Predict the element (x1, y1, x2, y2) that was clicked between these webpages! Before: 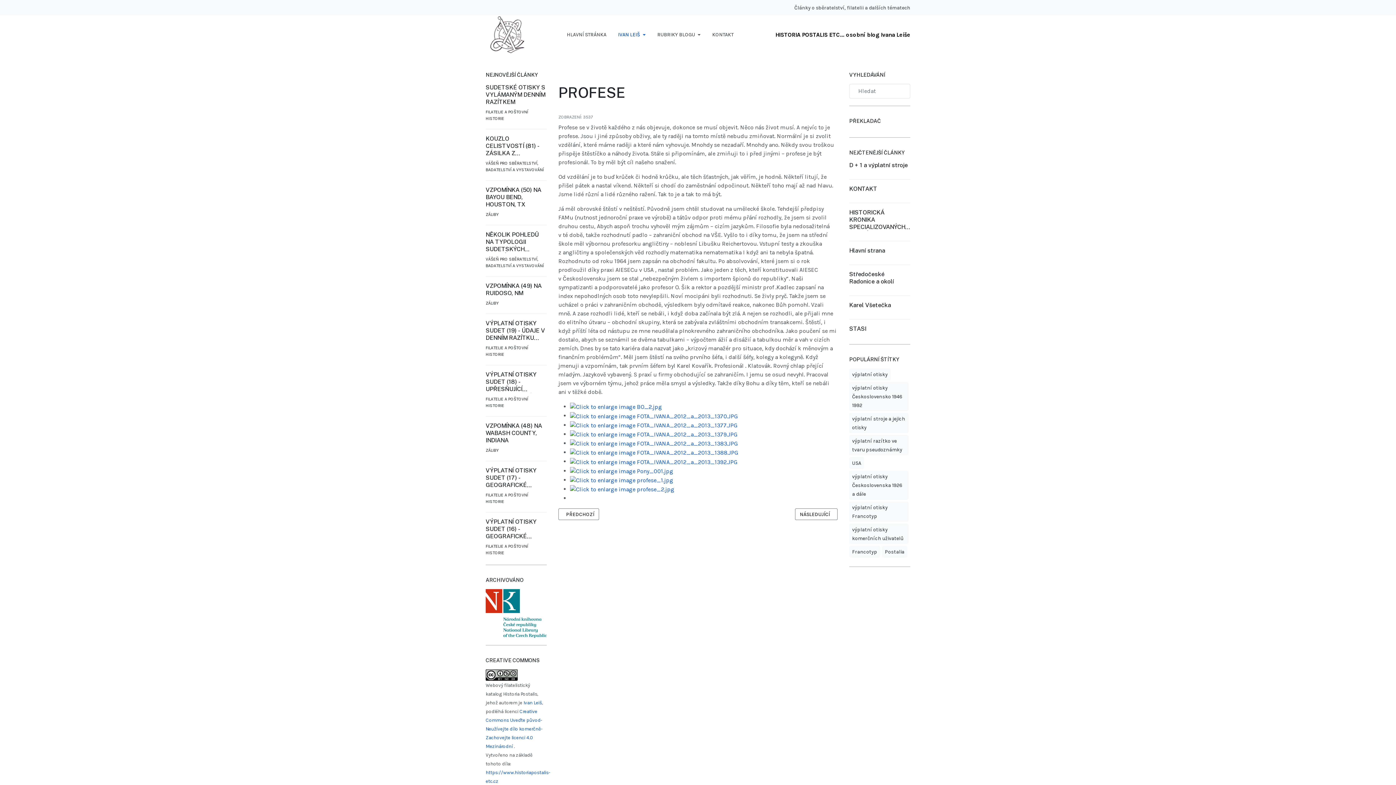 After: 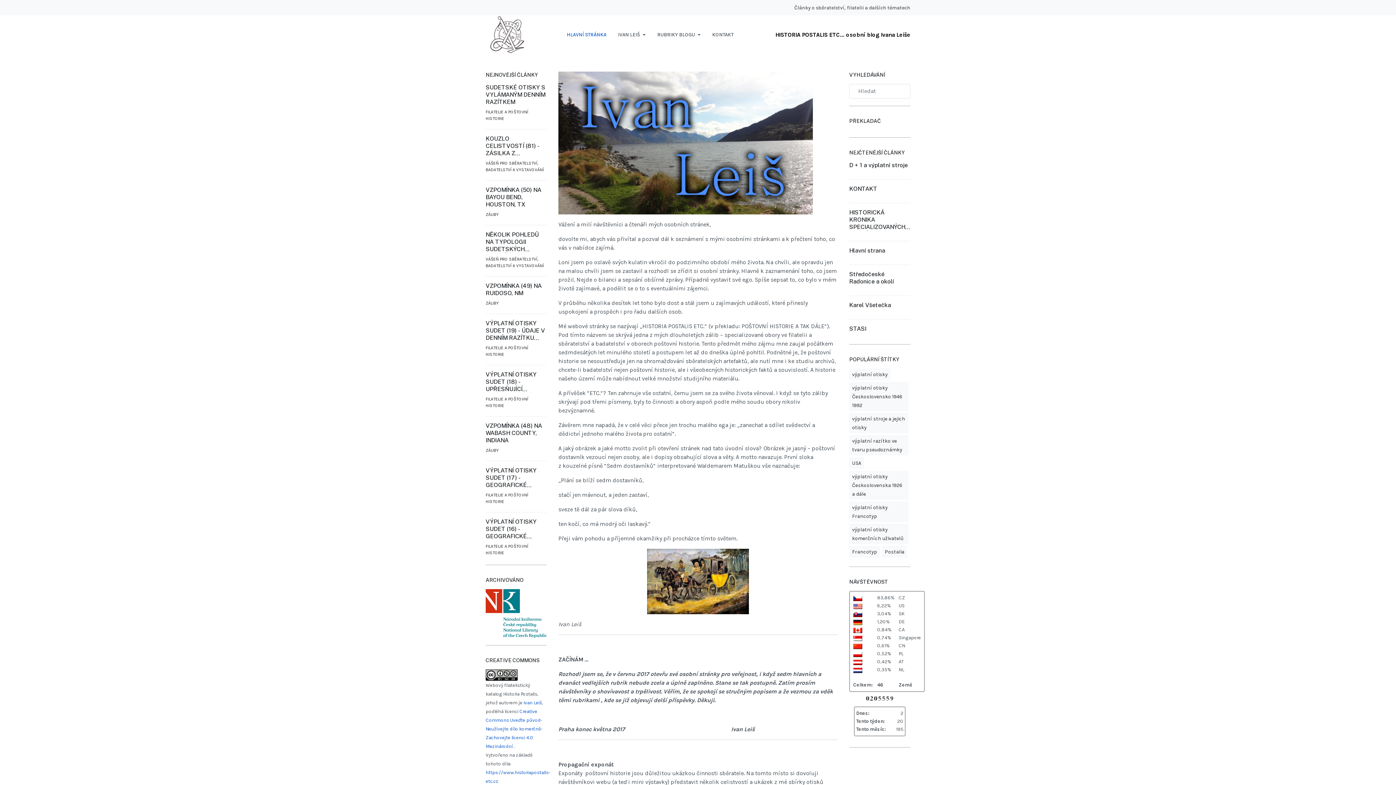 Action: bbox: (485, 30, 530, 37)